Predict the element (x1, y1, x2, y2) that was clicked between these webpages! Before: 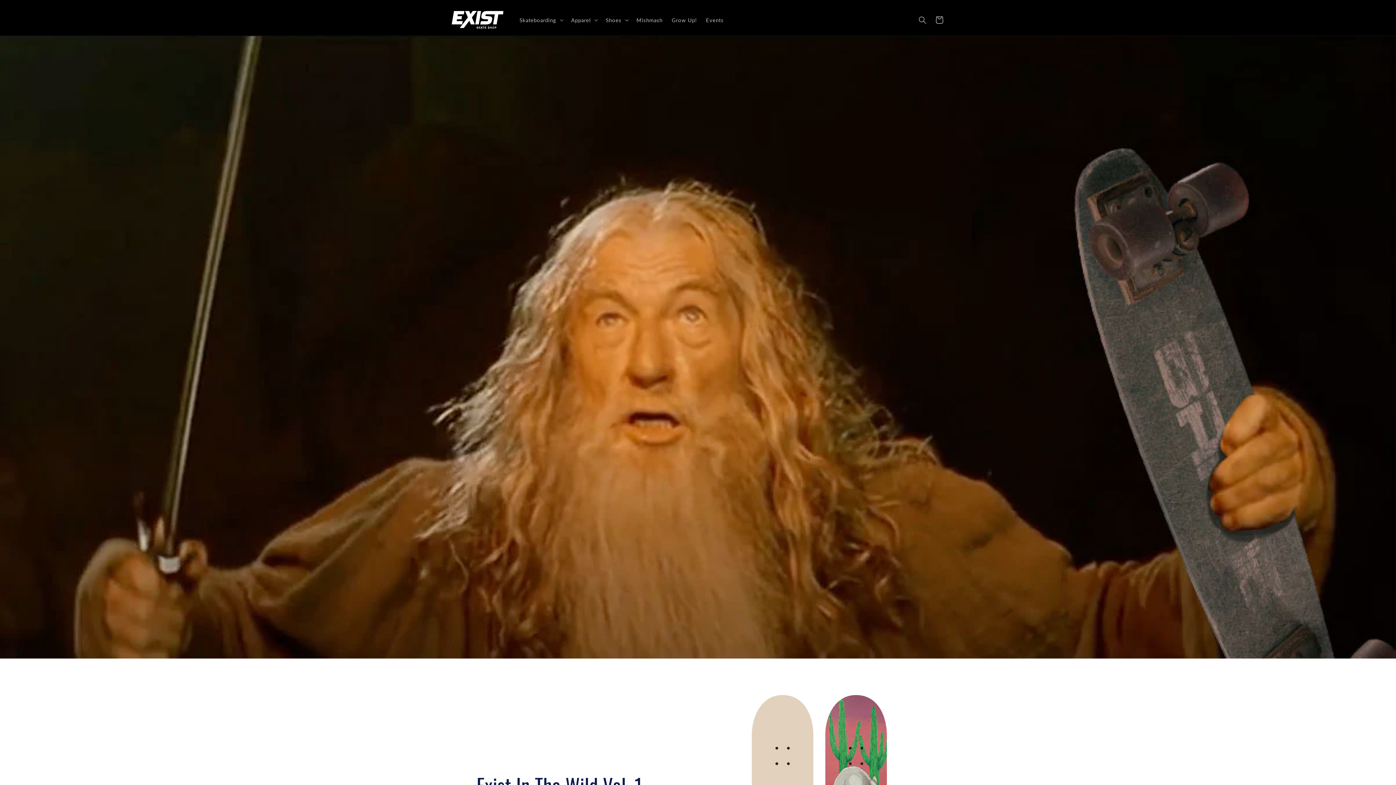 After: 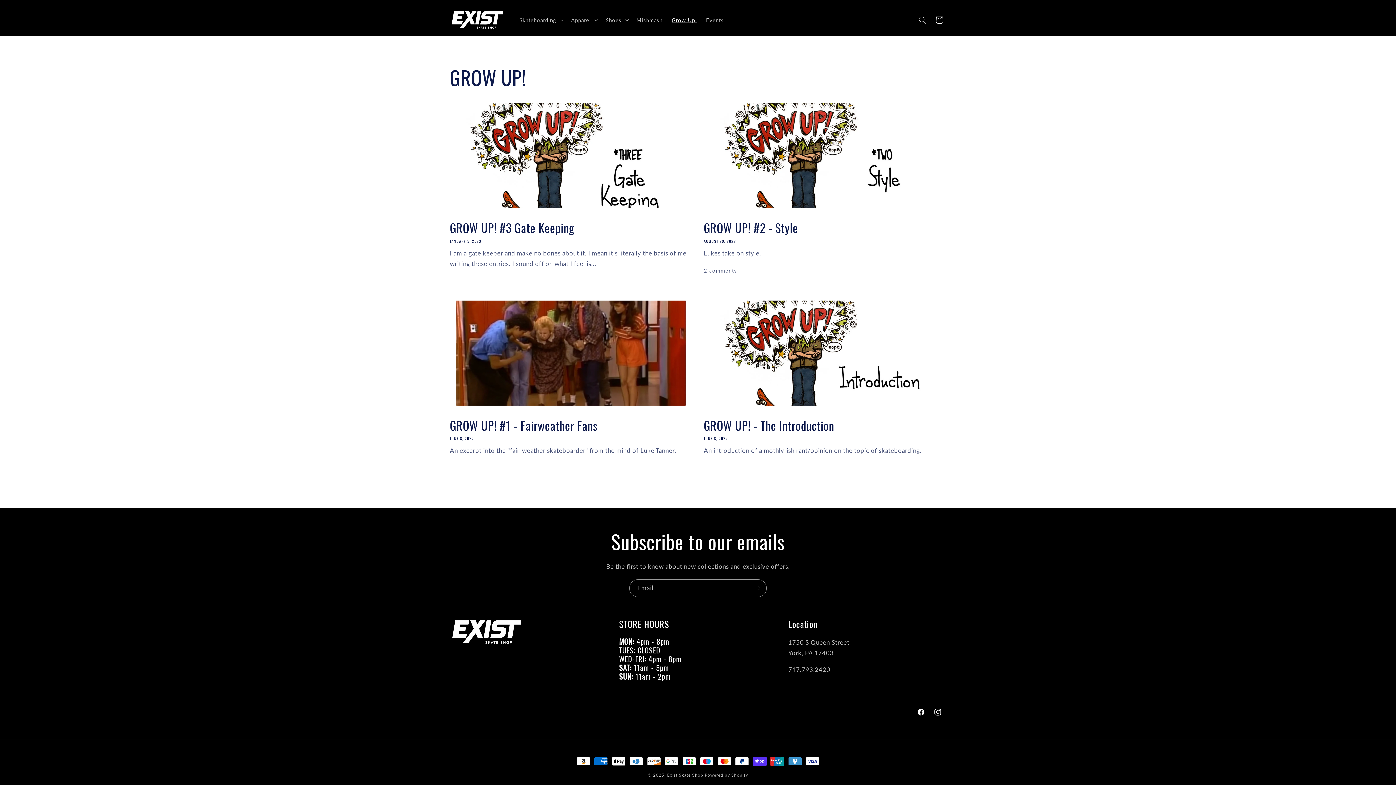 Action: label: Grow Up! bbox: (667, 12, 701, 27)